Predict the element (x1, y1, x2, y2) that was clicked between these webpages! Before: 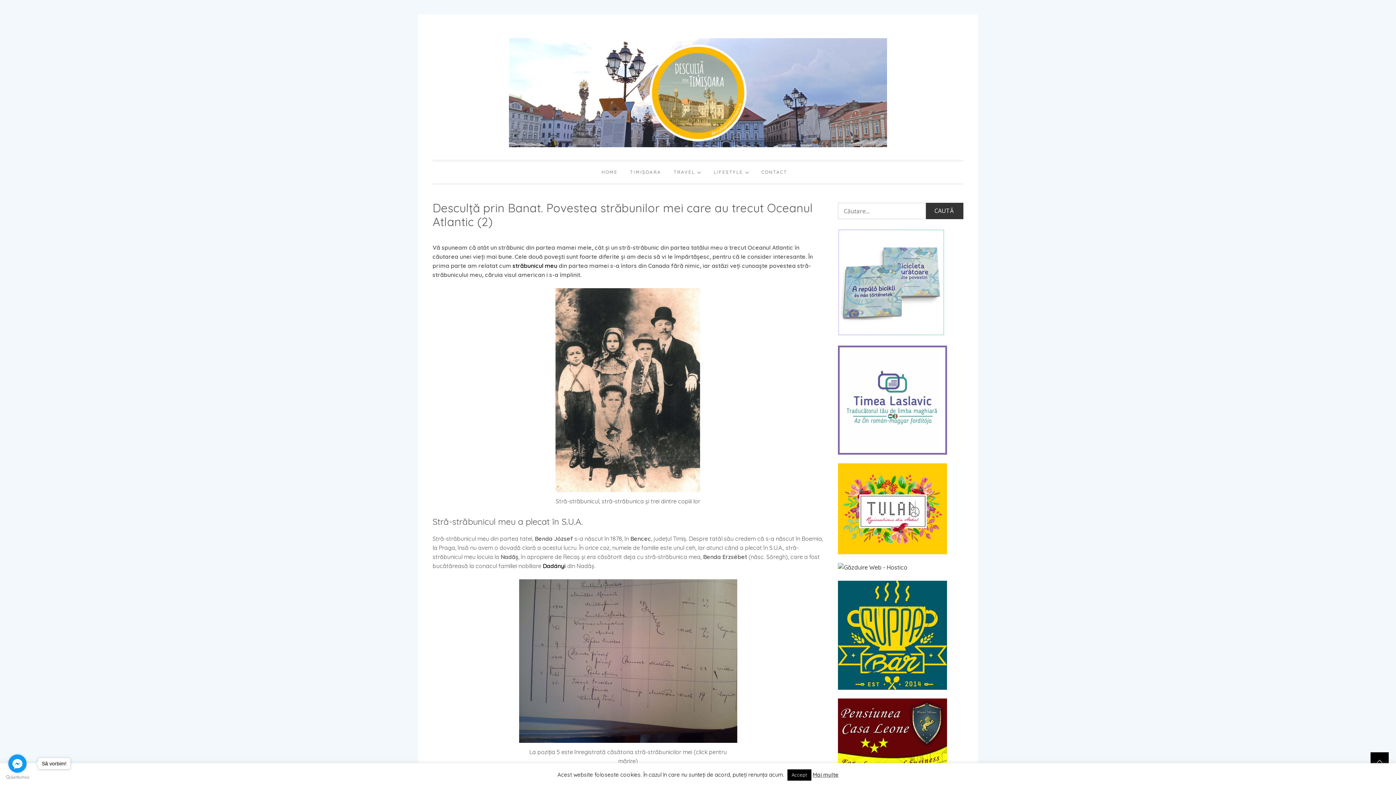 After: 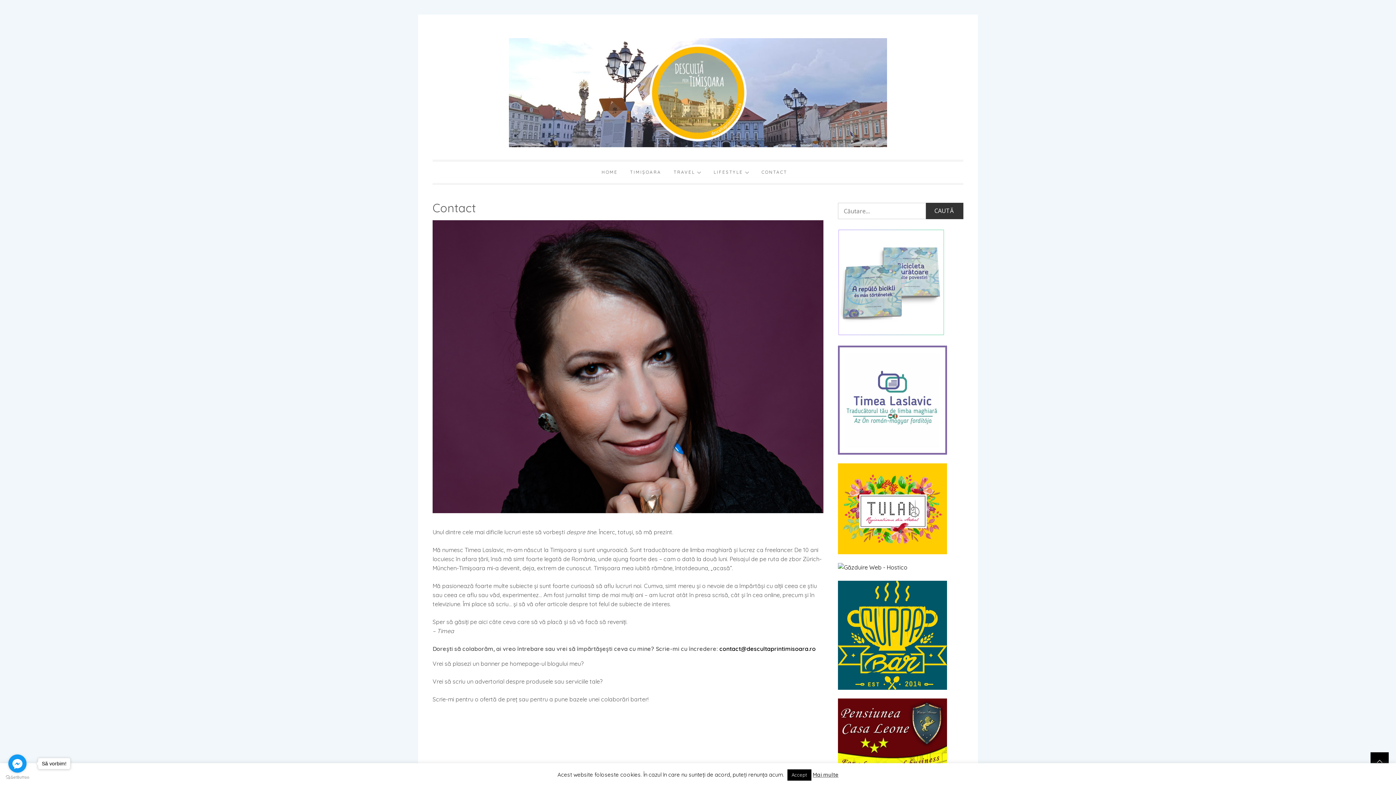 Action: bbox: (761, 161, 787, 183) label: CONTACT